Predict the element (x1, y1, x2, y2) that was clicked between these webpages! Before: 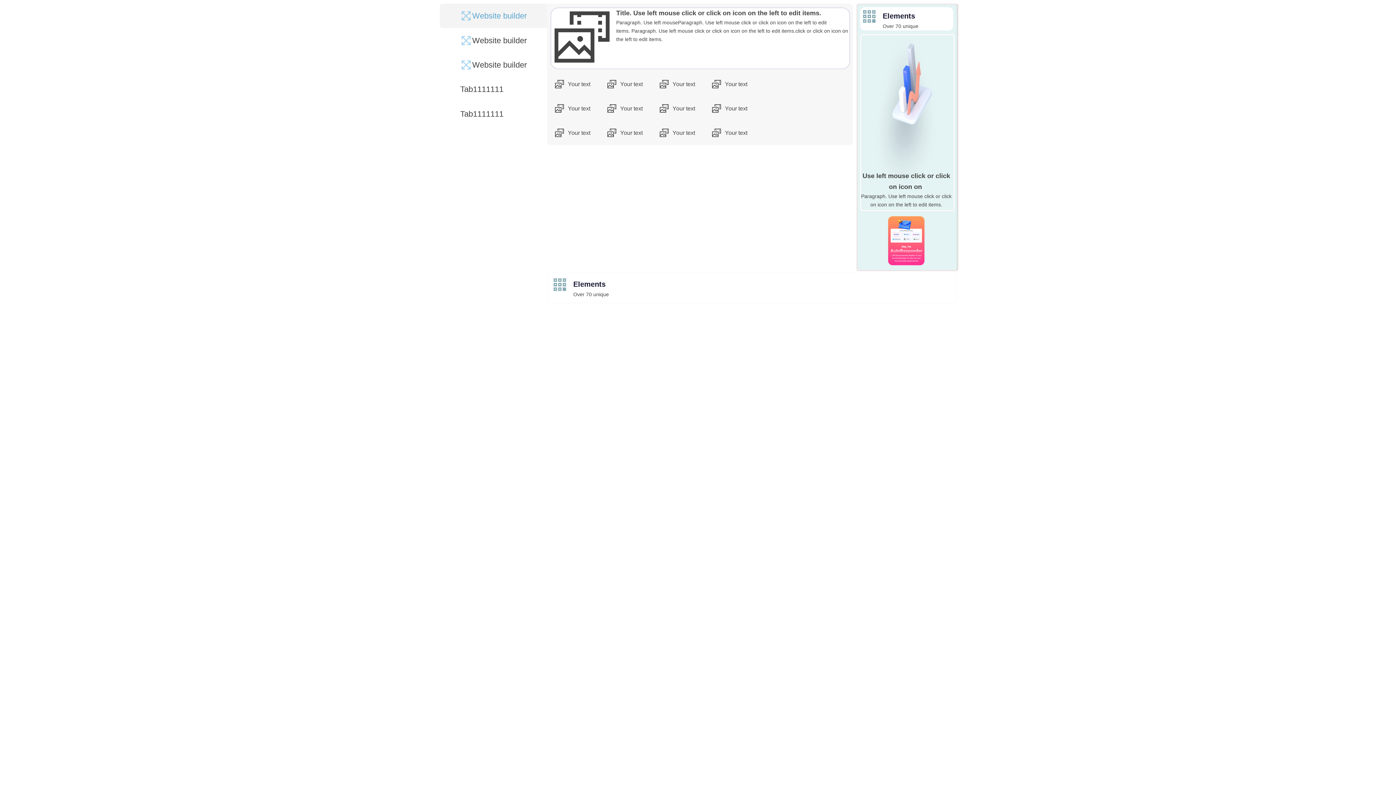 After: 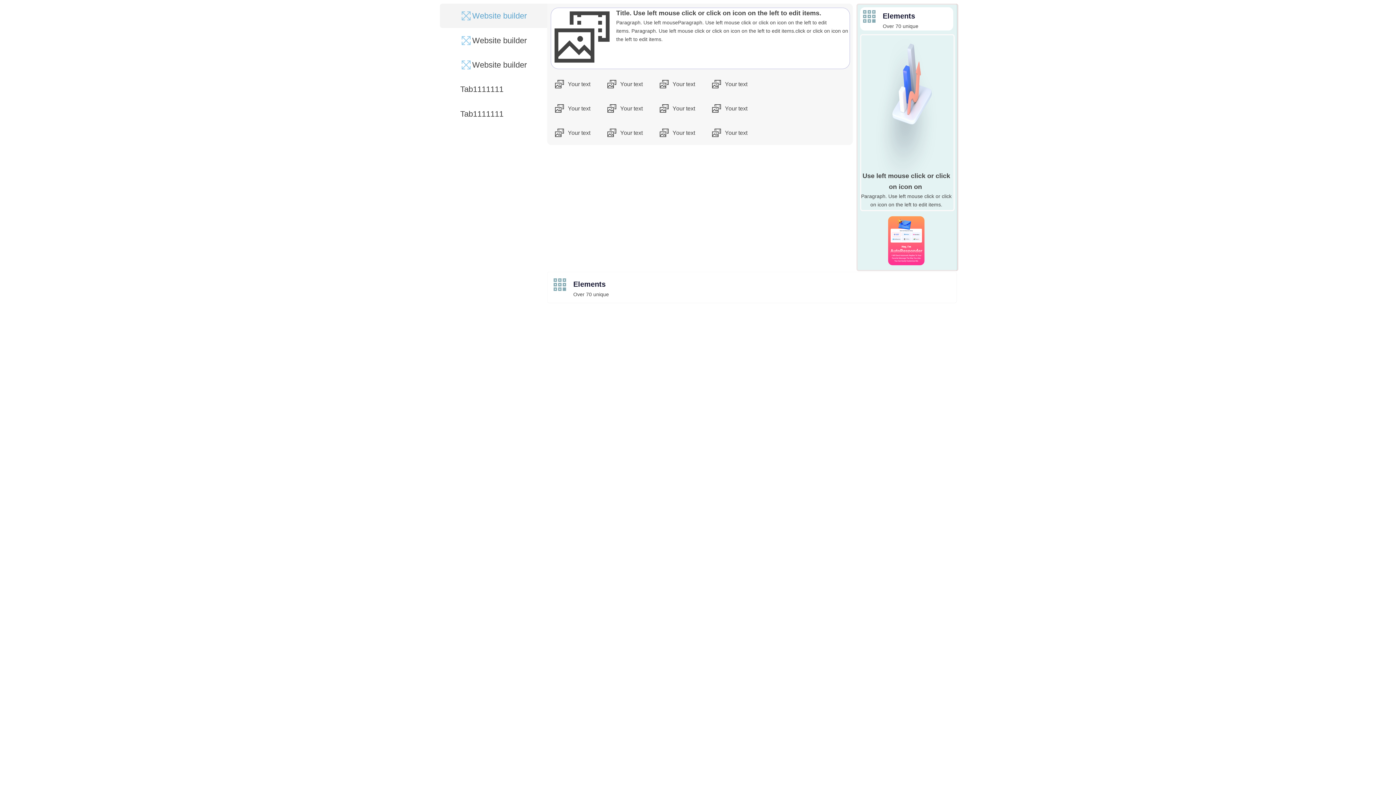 Action: bbox: (550, 7, 611, 68)